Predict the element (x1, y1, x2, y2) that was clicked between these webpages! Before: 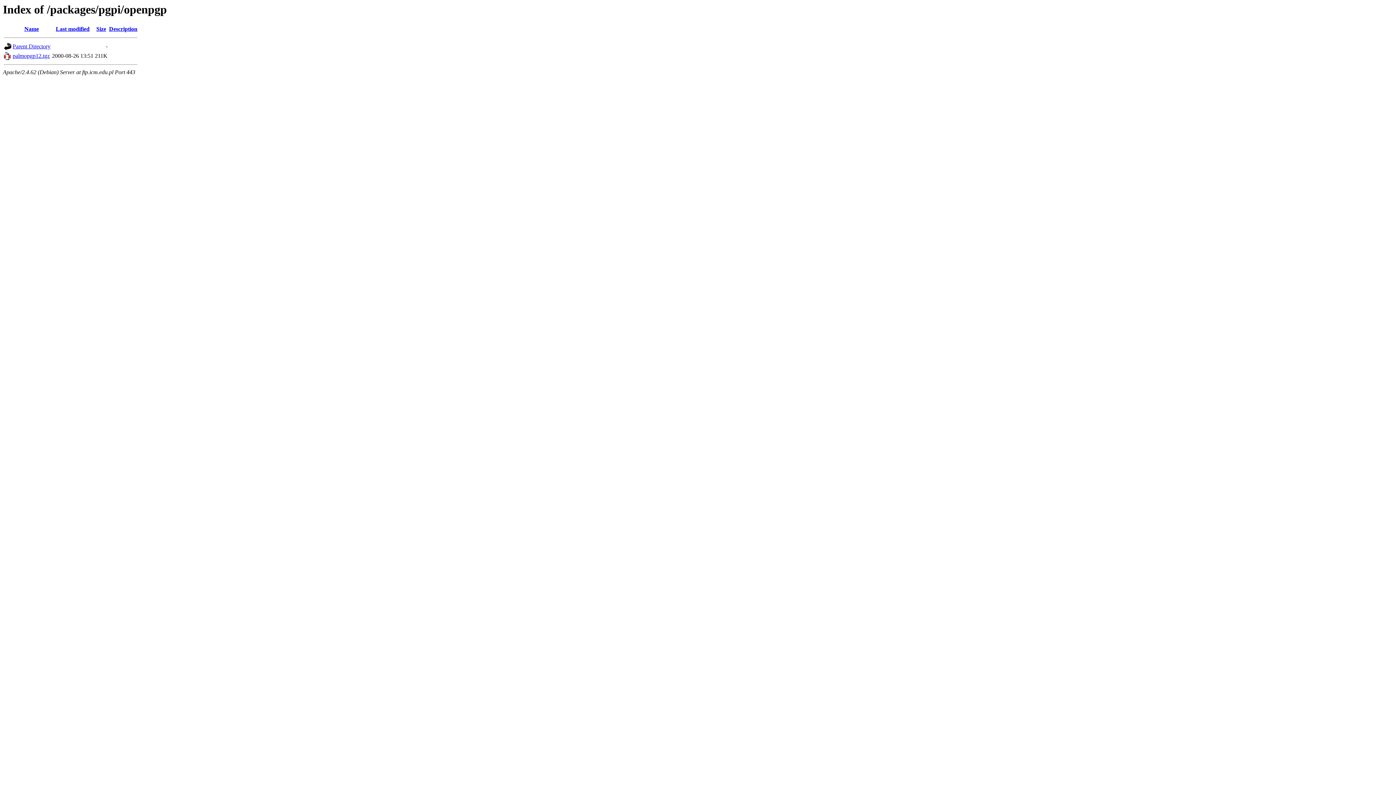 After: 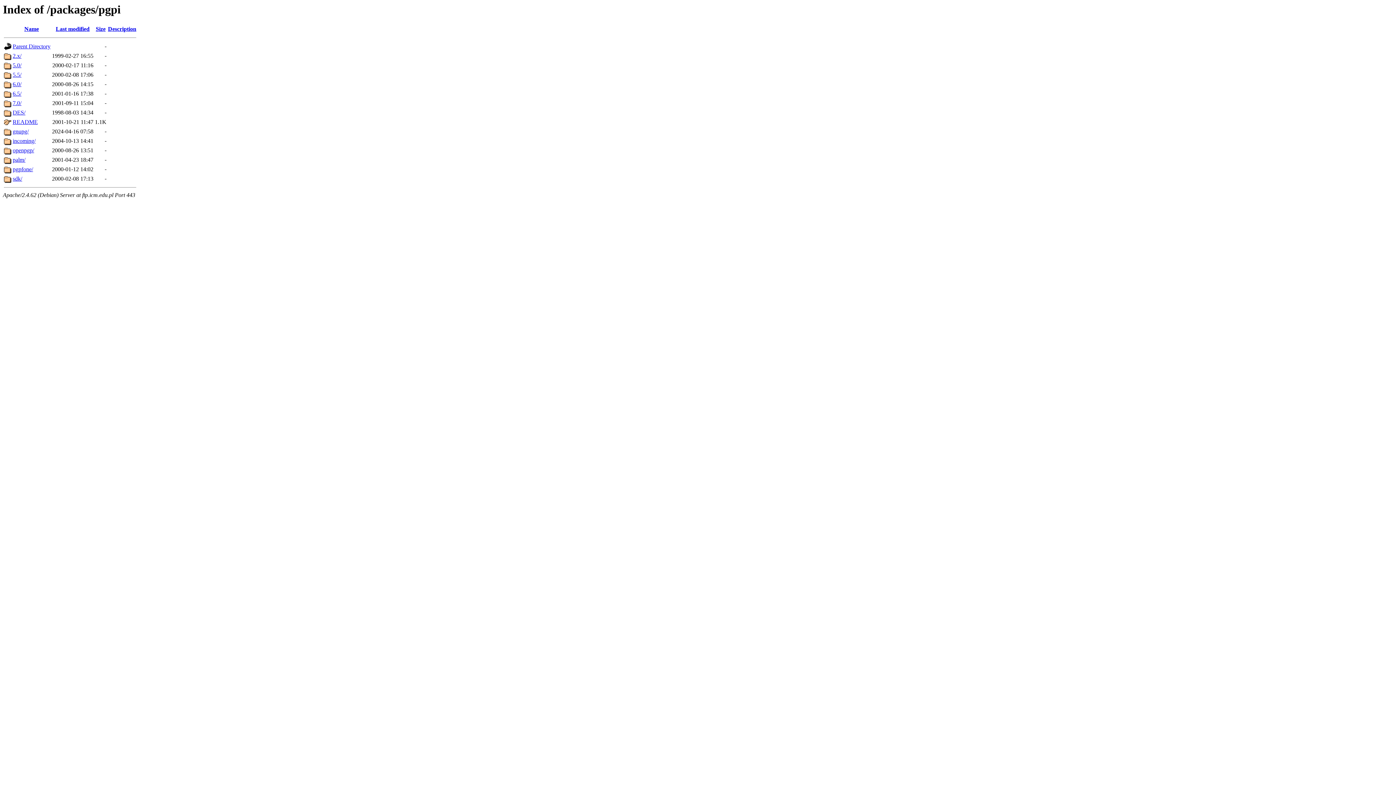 Action: bbox: (12, 43, 50, 49) label: Parent Directory